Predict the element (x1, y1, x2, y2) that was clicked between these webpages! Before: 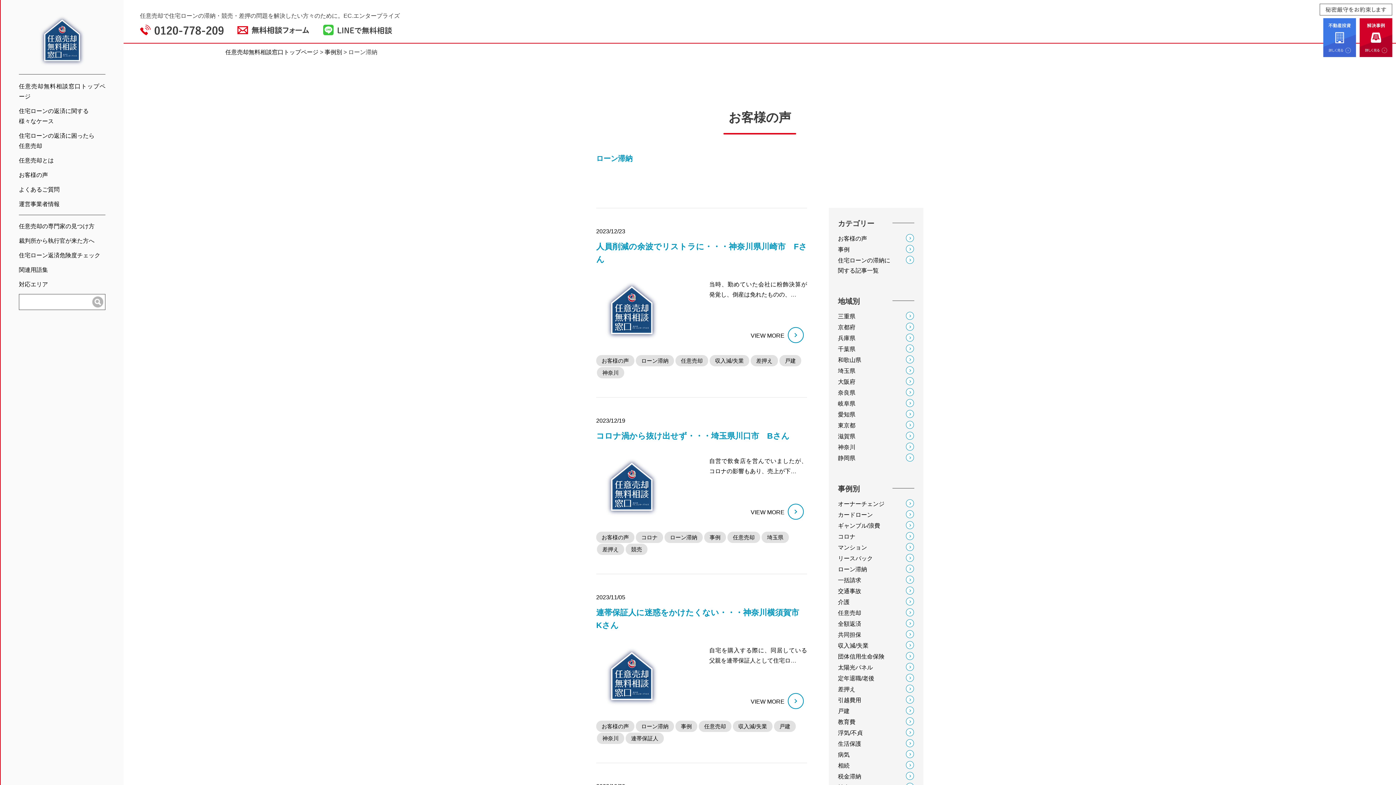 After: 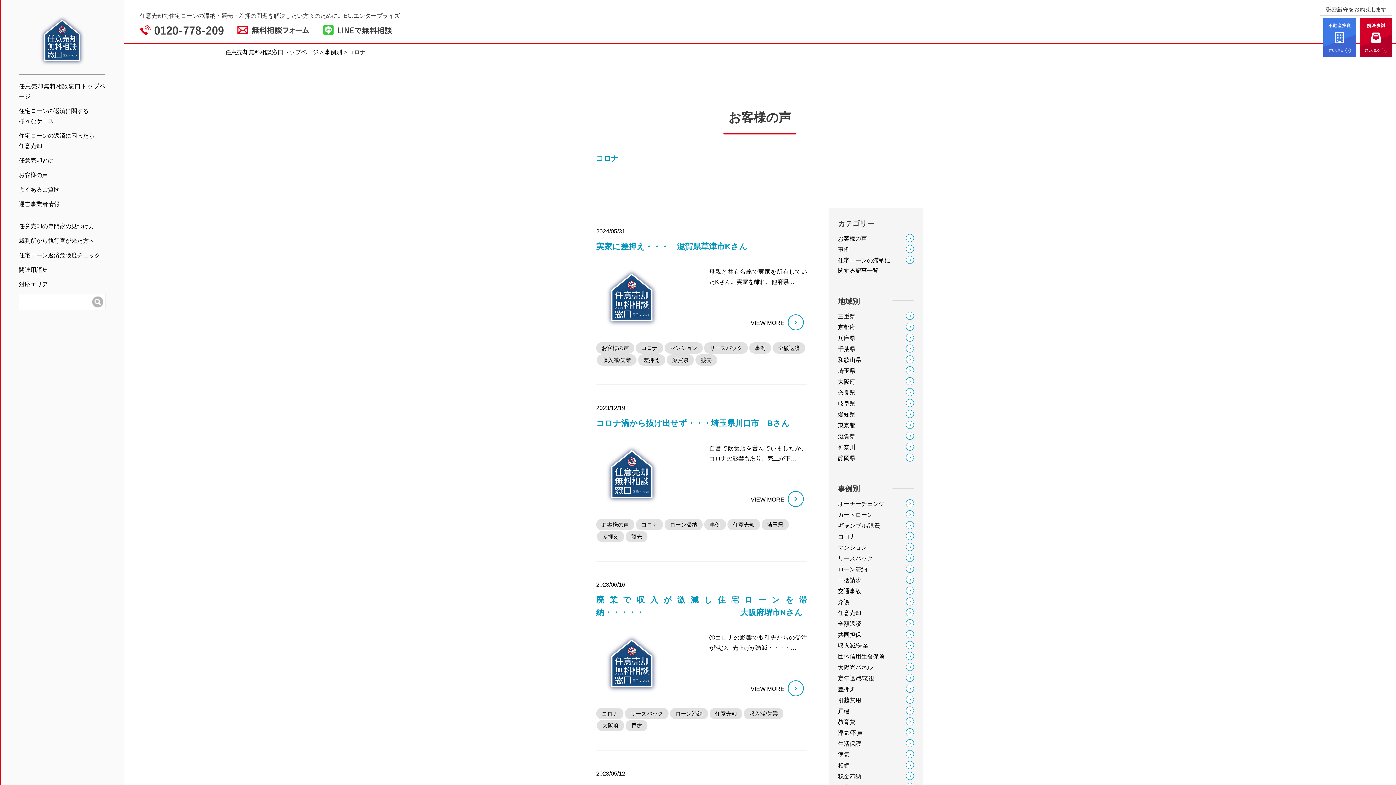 Action: bbox: (838, 532, 914, 542) label: コロナ